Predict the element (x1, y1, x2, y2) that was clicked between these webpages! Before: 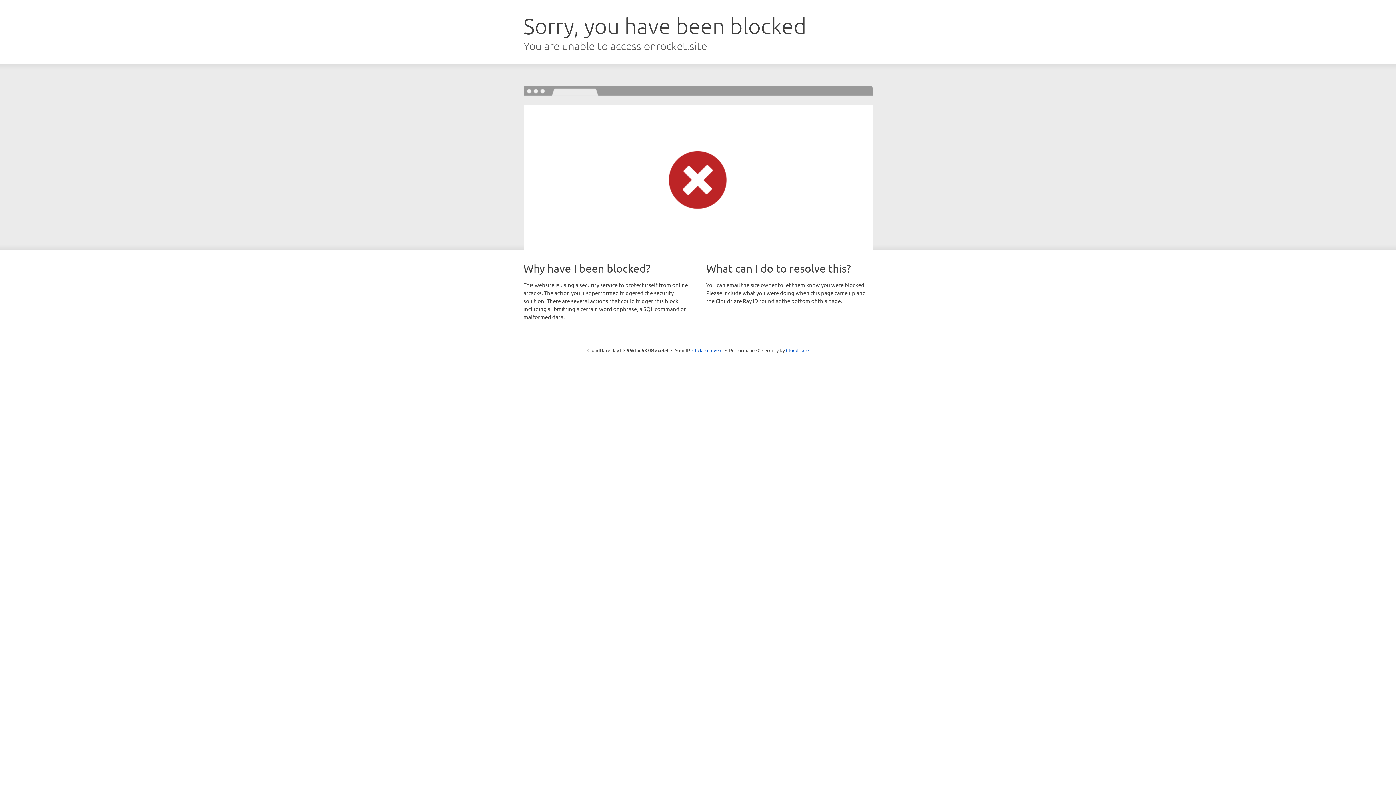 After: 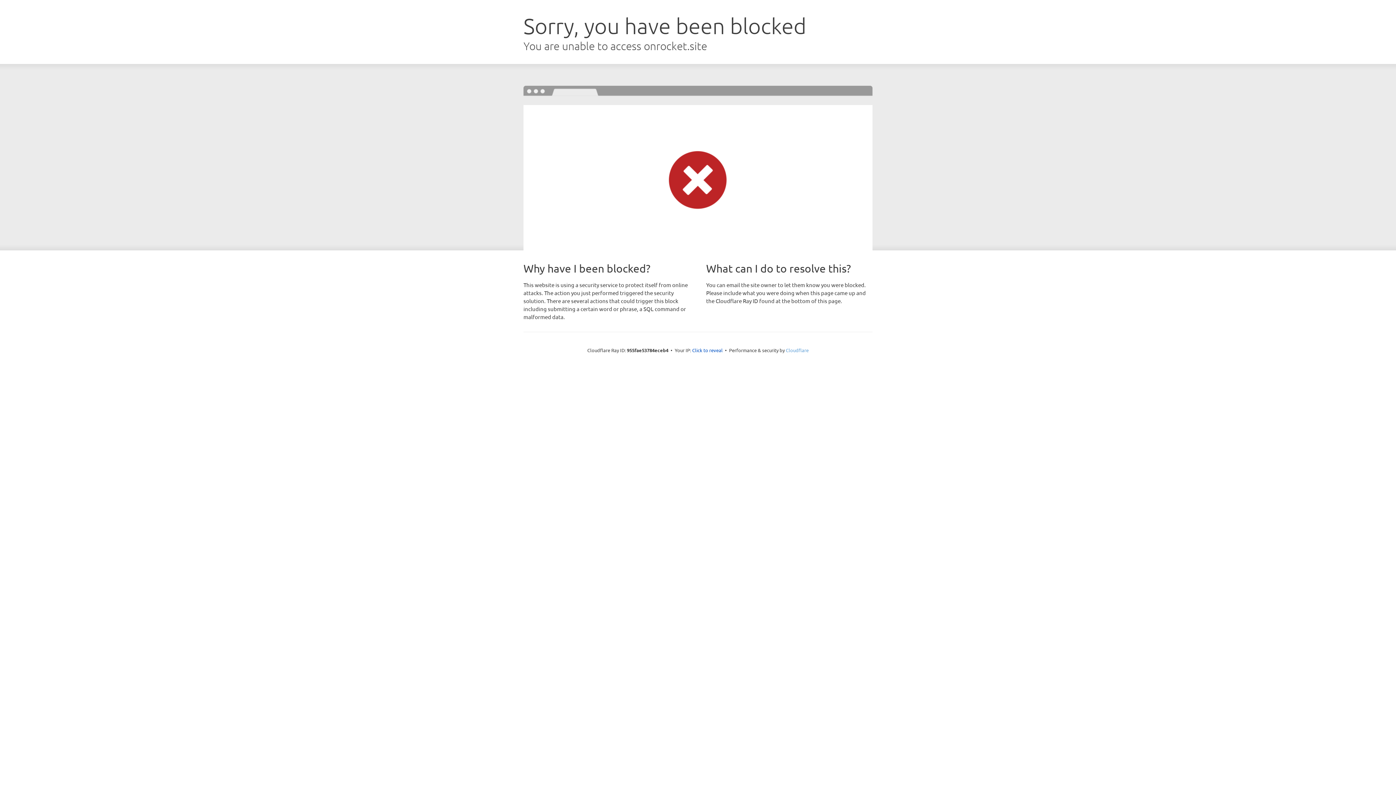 Action: label: Cloudflare bbox: (786, 347, 808, 353)